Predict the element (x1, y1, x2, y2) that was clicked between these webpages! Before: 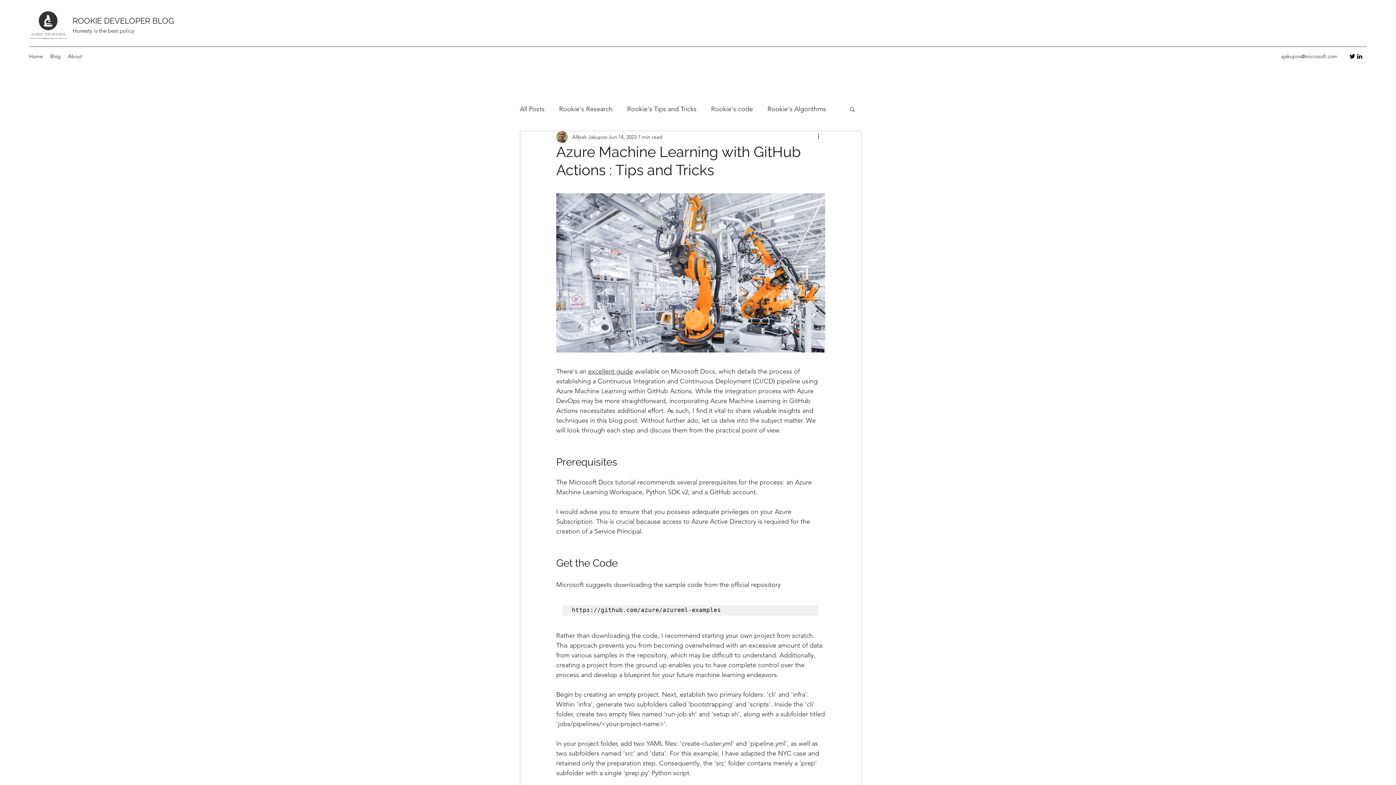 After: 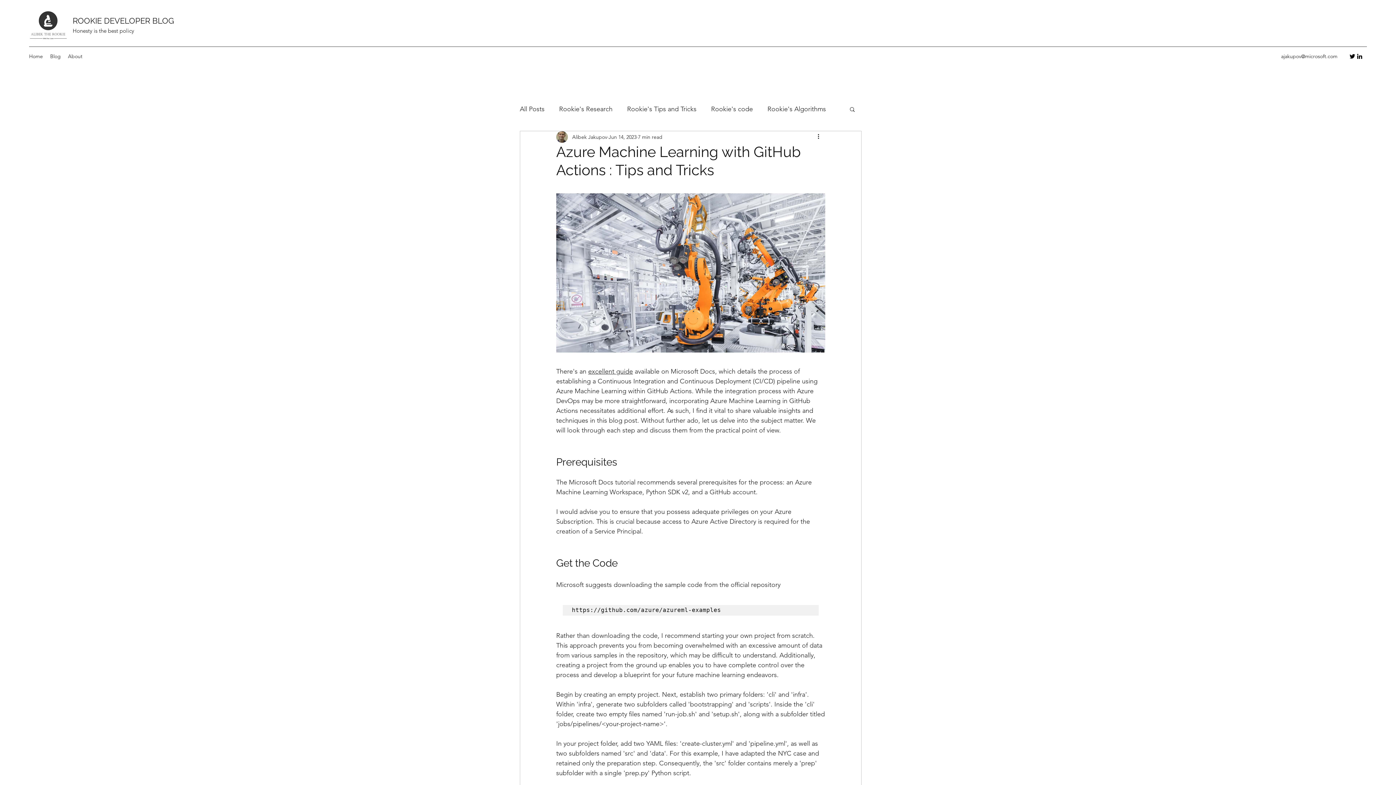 Action: bbox: (588, 367, 633, 375) label: excellent guide